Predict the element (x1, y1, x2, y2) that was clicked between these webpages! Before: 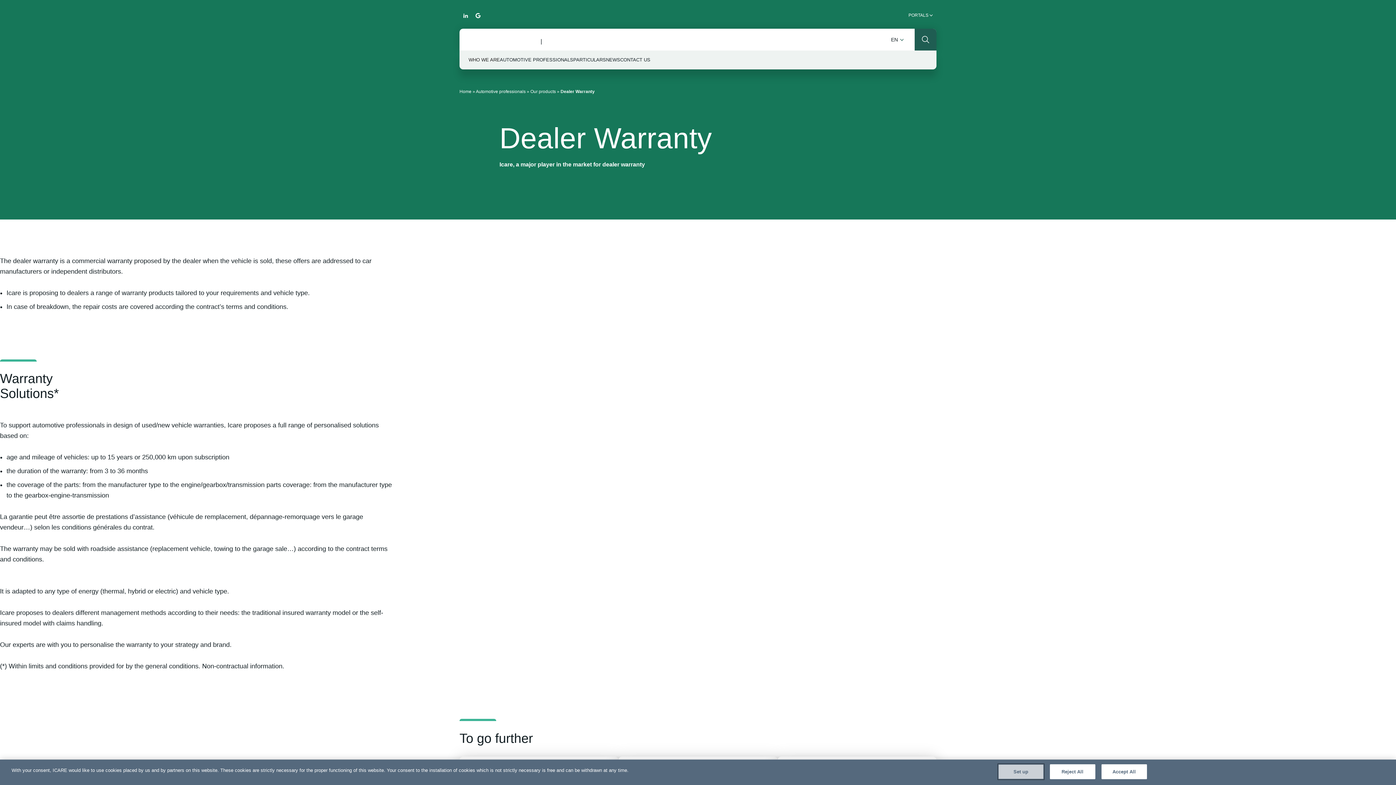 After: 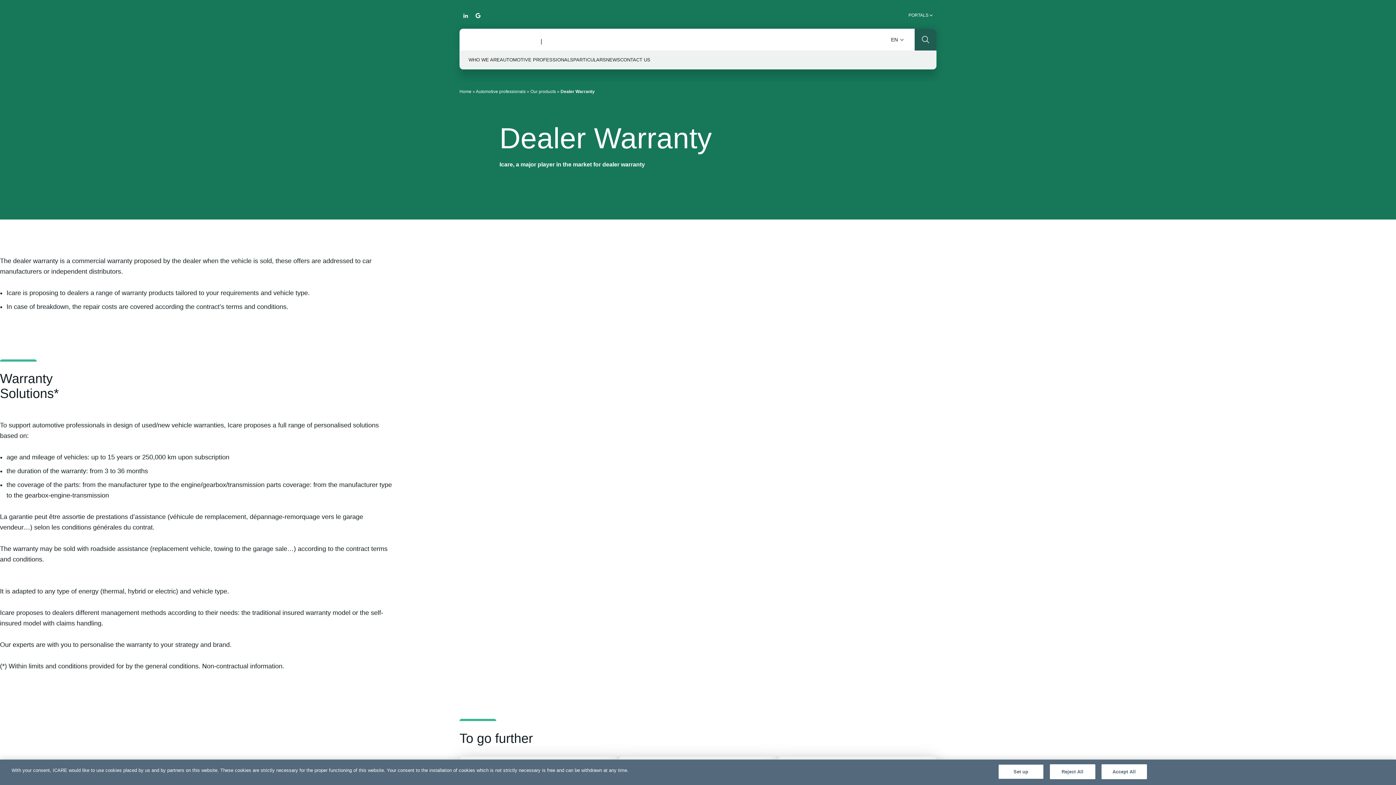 Action: label: LINKEDIN bbox: (459, 8, 472, 21)